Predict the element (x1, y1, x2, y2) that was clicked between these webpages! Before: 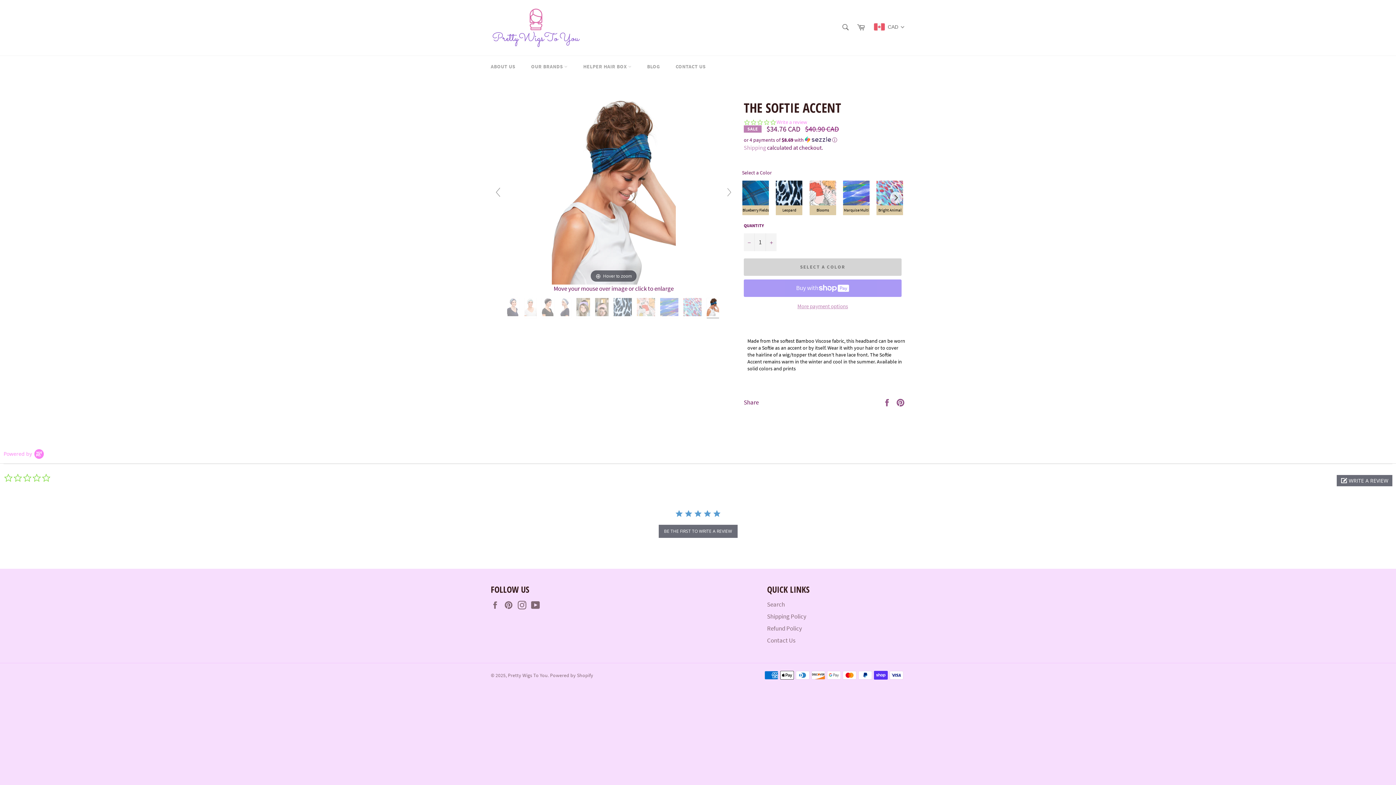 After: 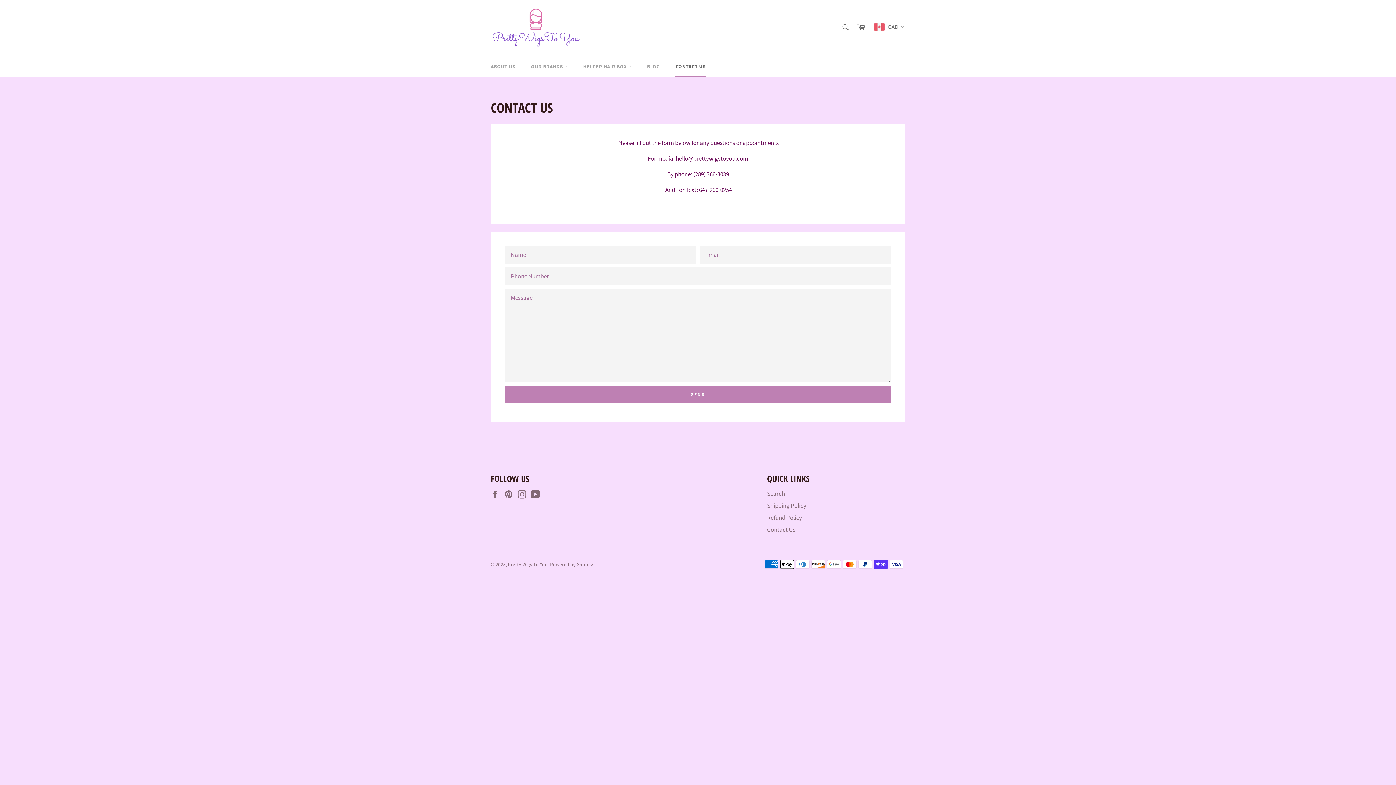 Action: label: CONTACT US bbox: (668, 56, 713, 77)